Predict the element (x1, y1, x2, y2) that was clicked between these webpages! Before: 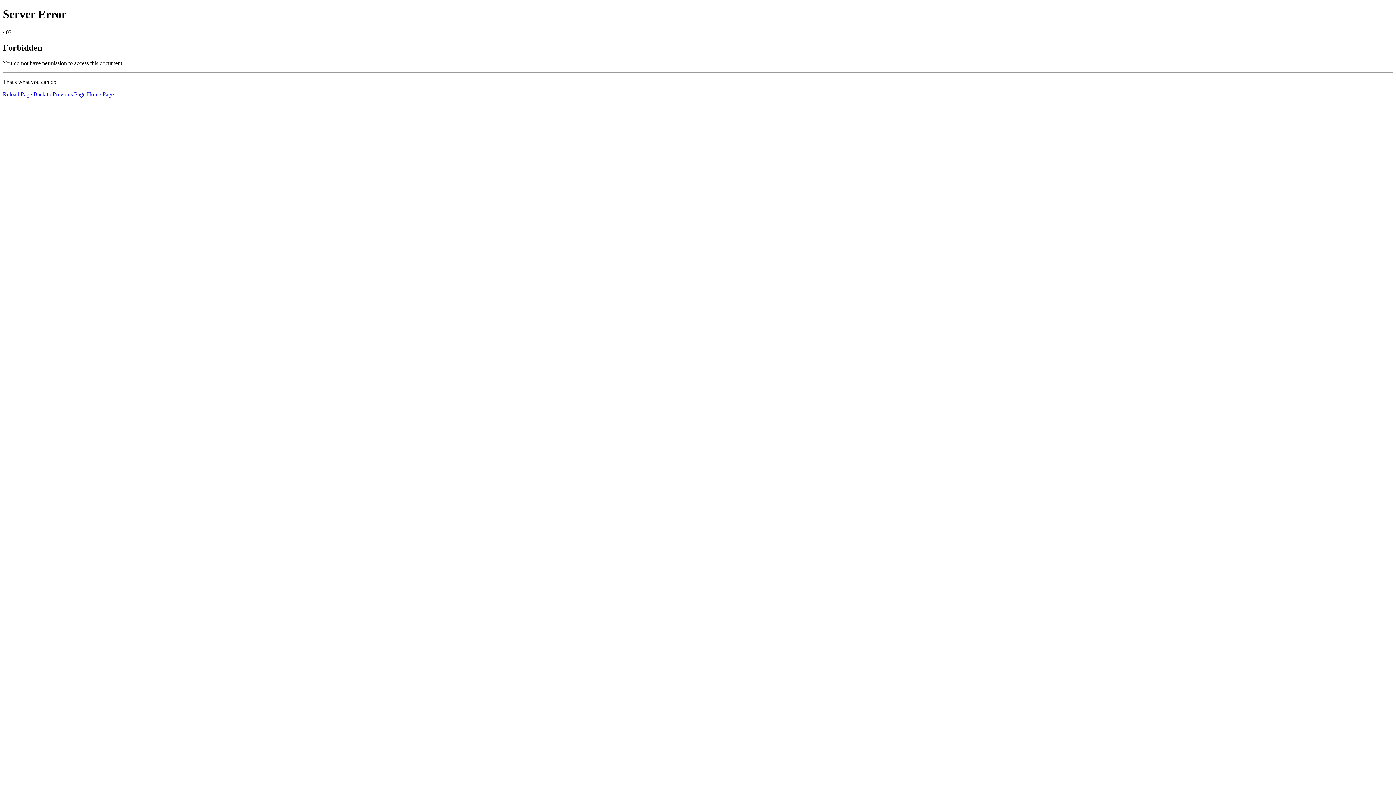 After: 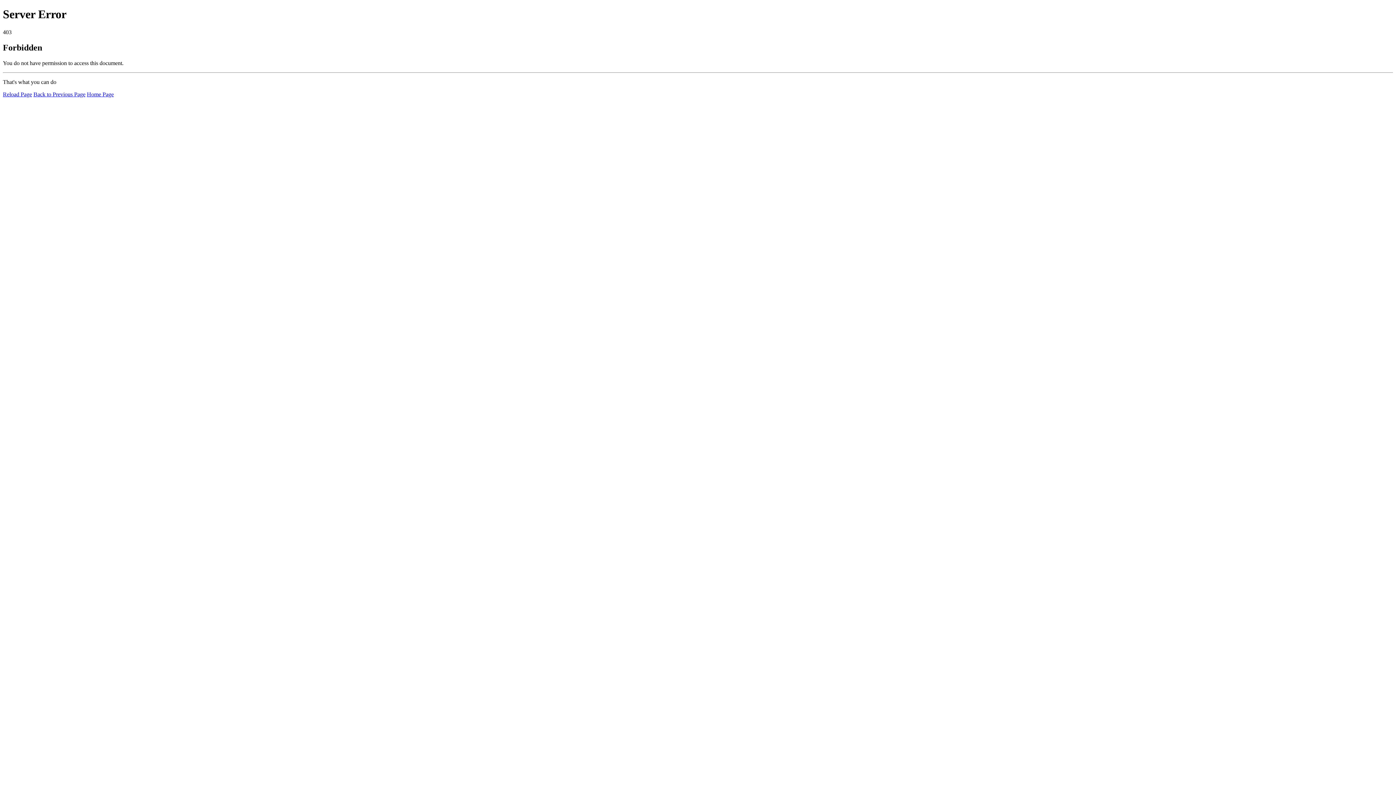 Action: bbox: (2, 91, 32, 97) label: Reload Page